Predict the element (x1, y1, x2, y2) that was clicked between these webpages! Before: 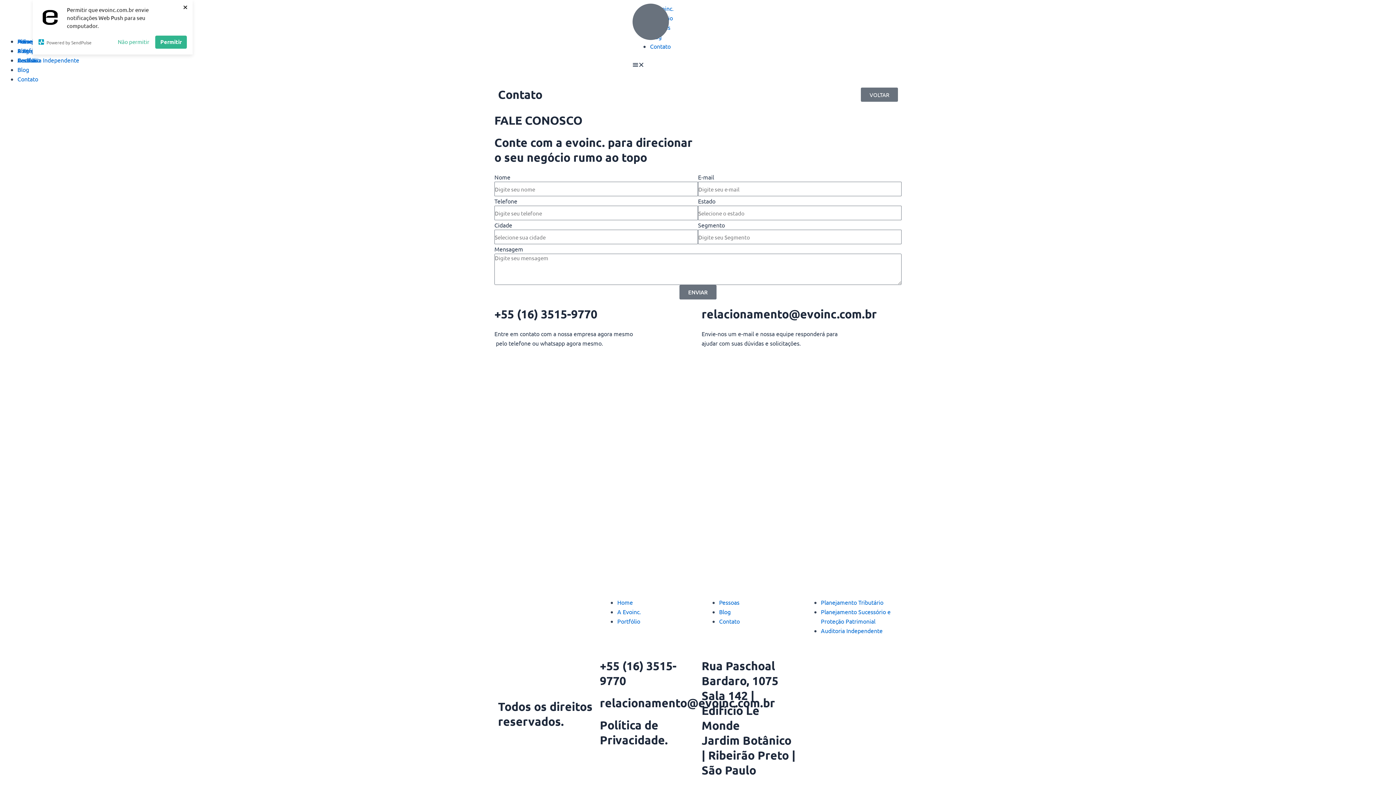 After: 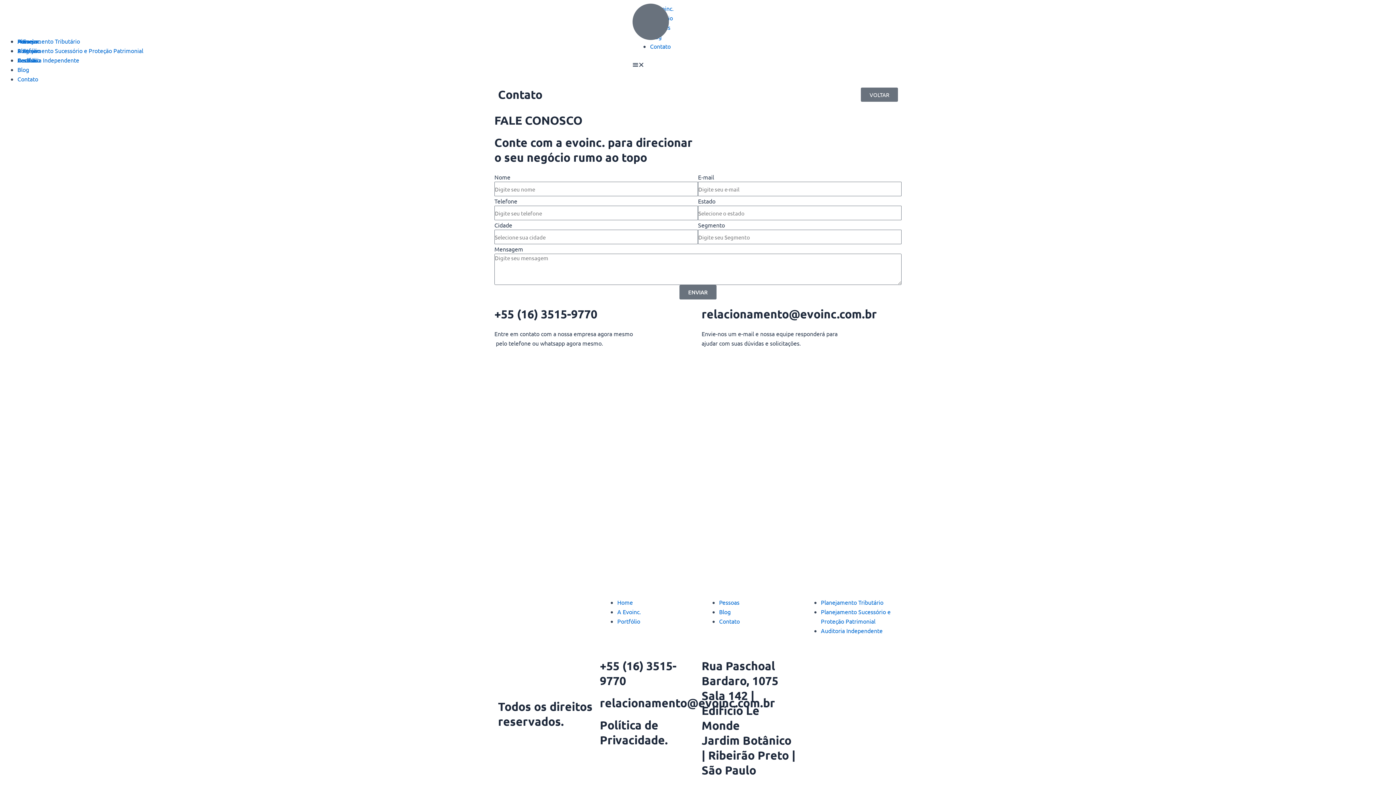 Action: bbox: (181, 1, 189, 12) label: ×